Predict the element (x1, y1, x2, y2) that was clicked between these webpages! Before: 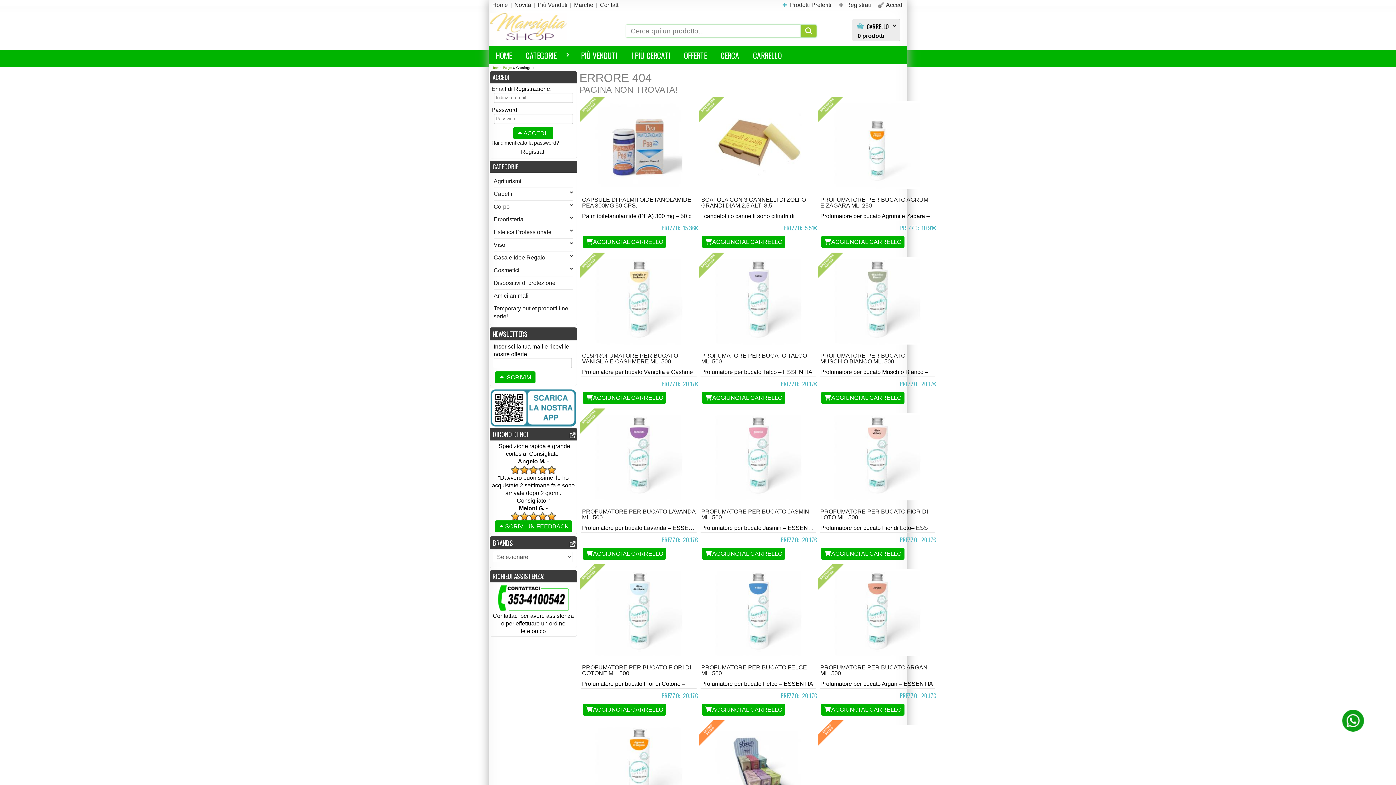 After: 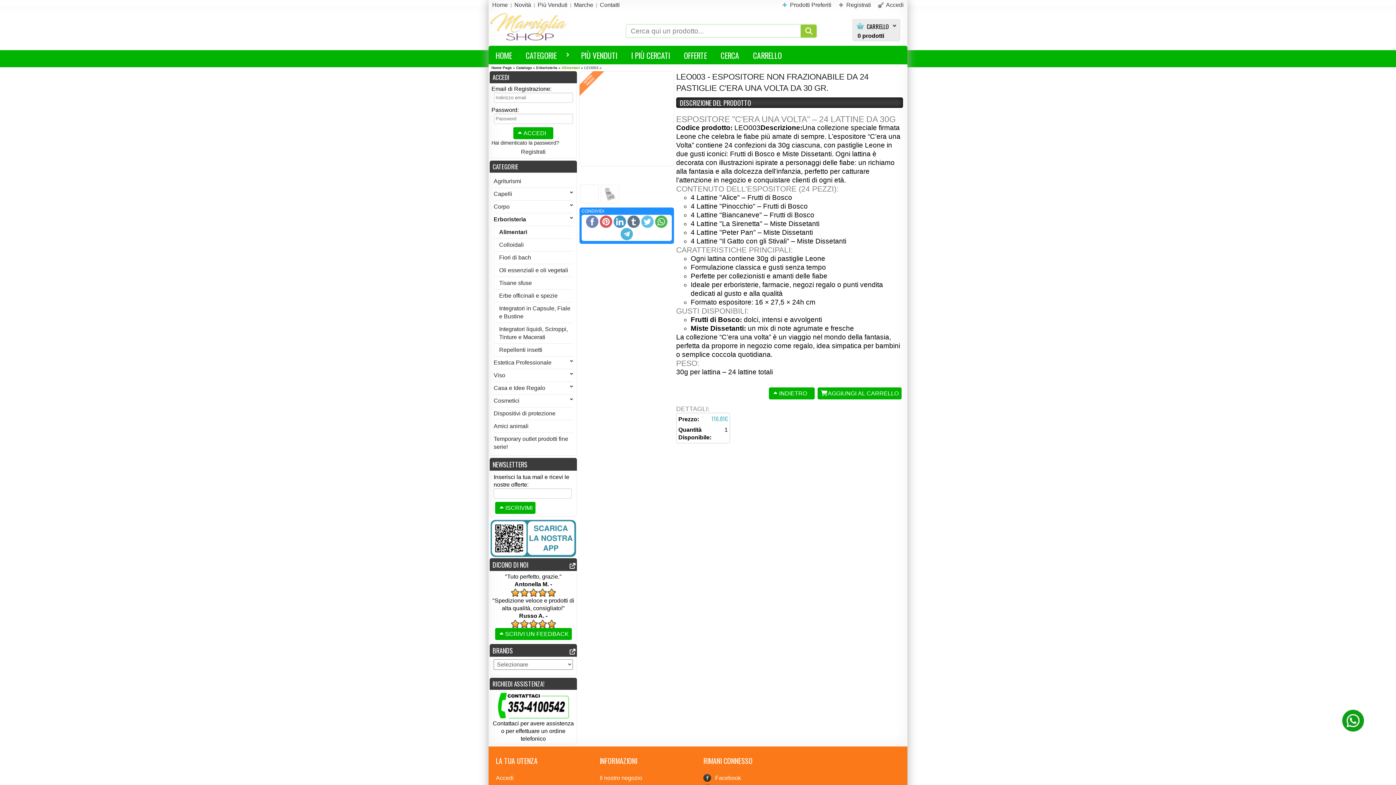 Action: bbox: (833, 765, 921, 771)